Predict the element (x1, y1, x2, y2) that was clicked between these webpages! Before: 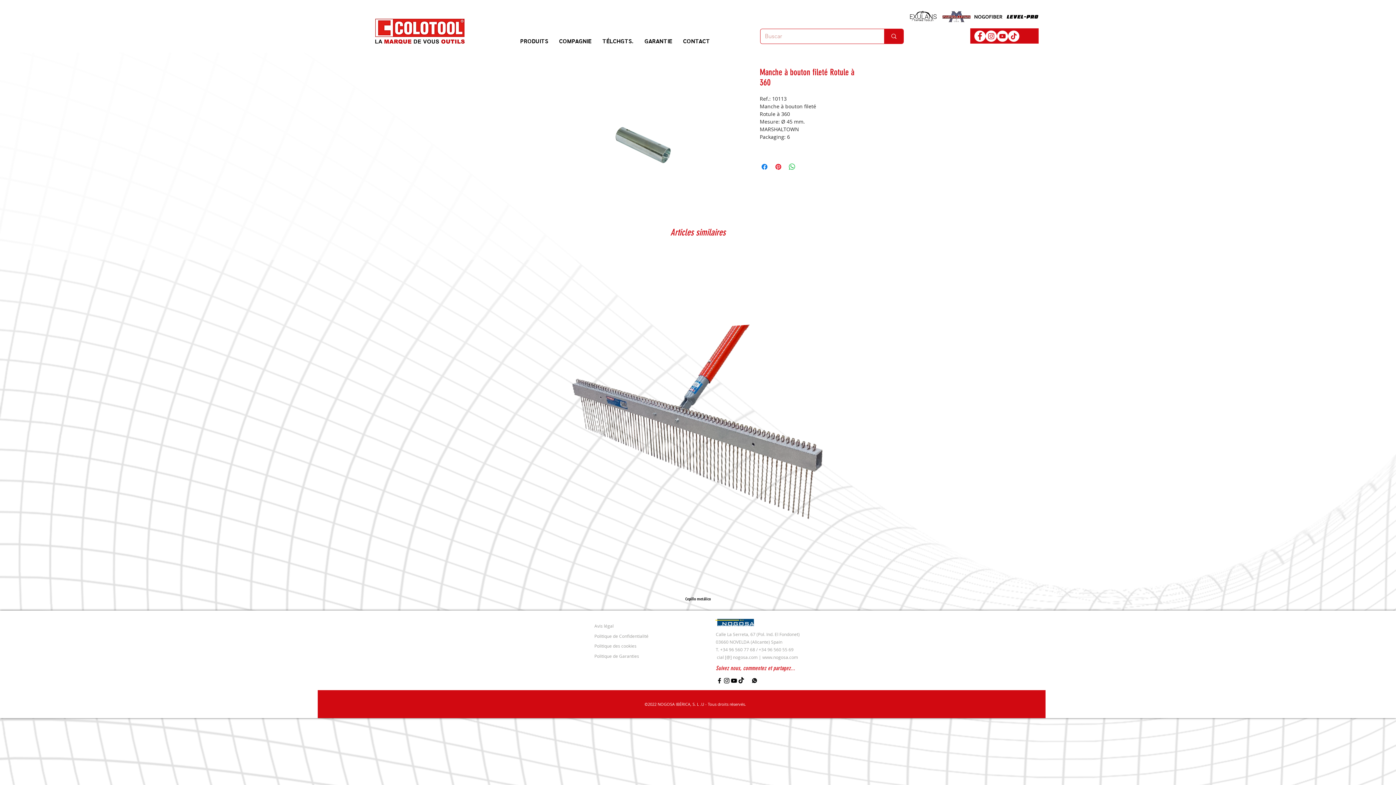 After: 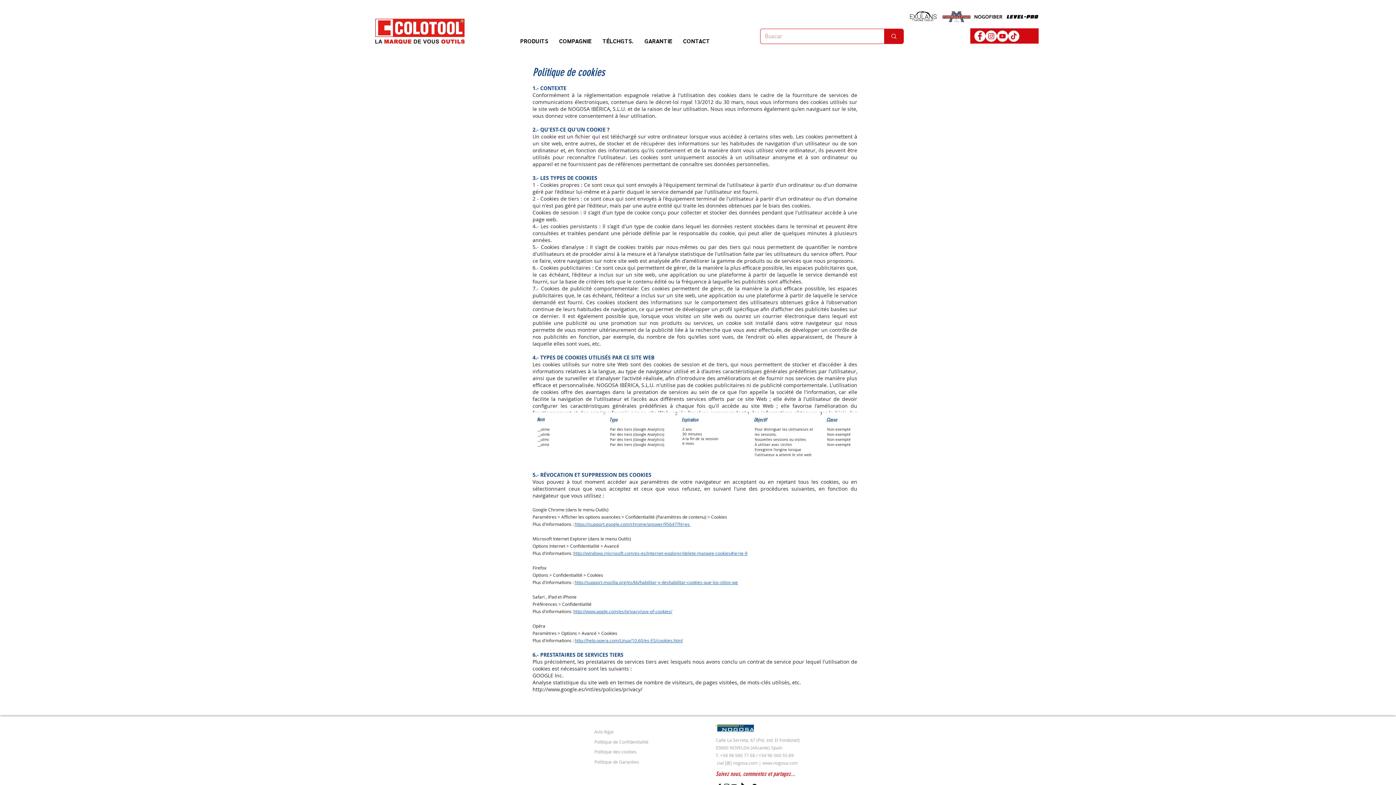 Action: label: Politique des cookies bbox: (594, 643, 636, 649)